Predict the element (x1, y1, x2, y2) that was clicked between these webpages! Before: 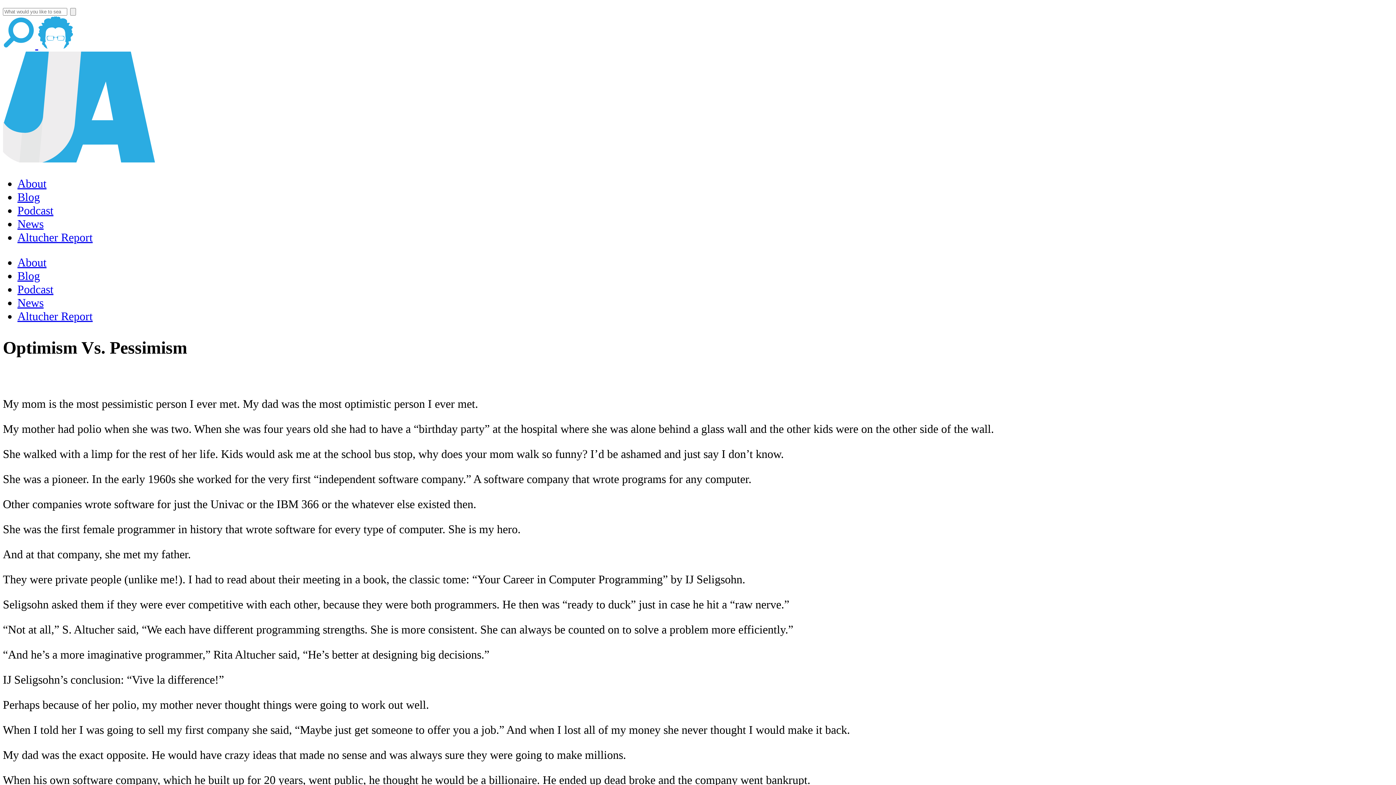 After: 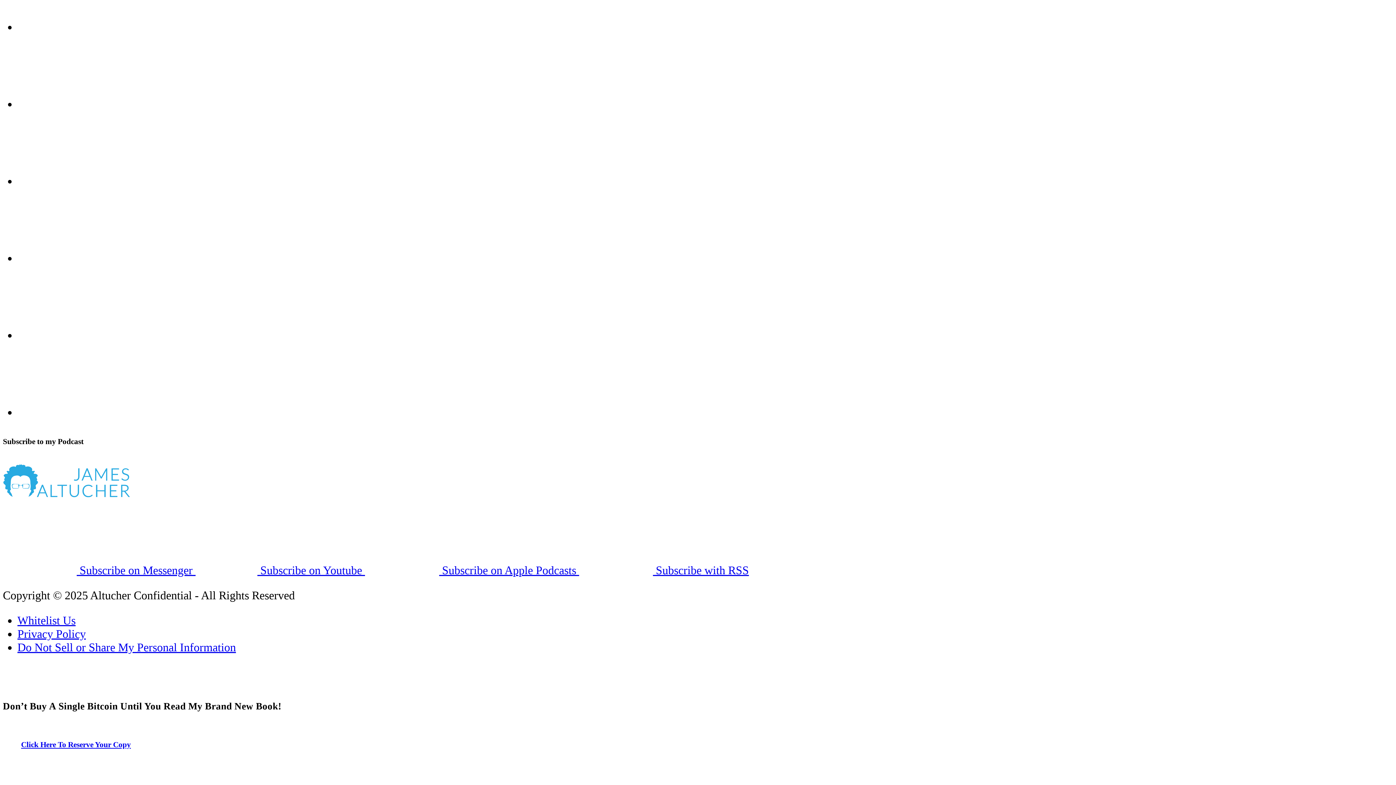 Action: bbox: (38, 38, 73, 51)